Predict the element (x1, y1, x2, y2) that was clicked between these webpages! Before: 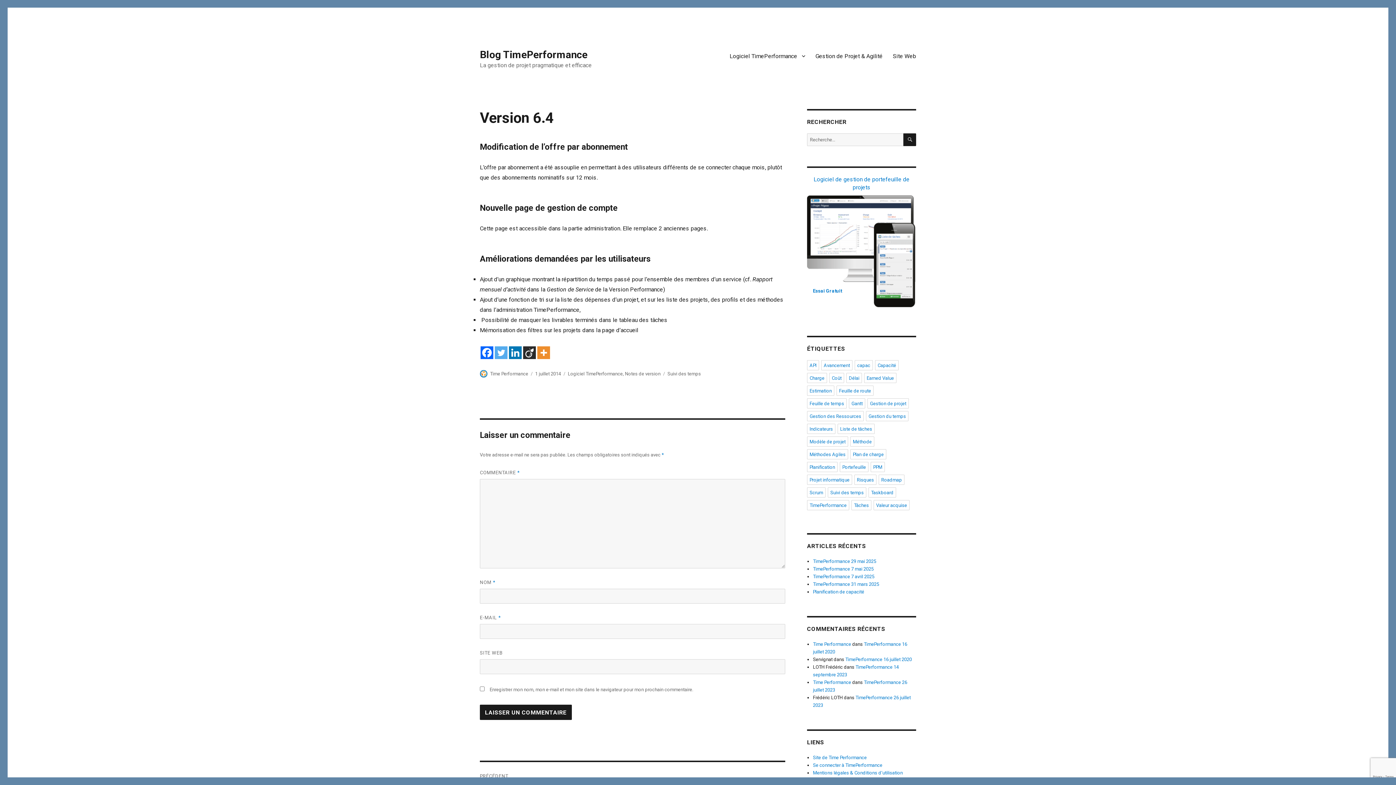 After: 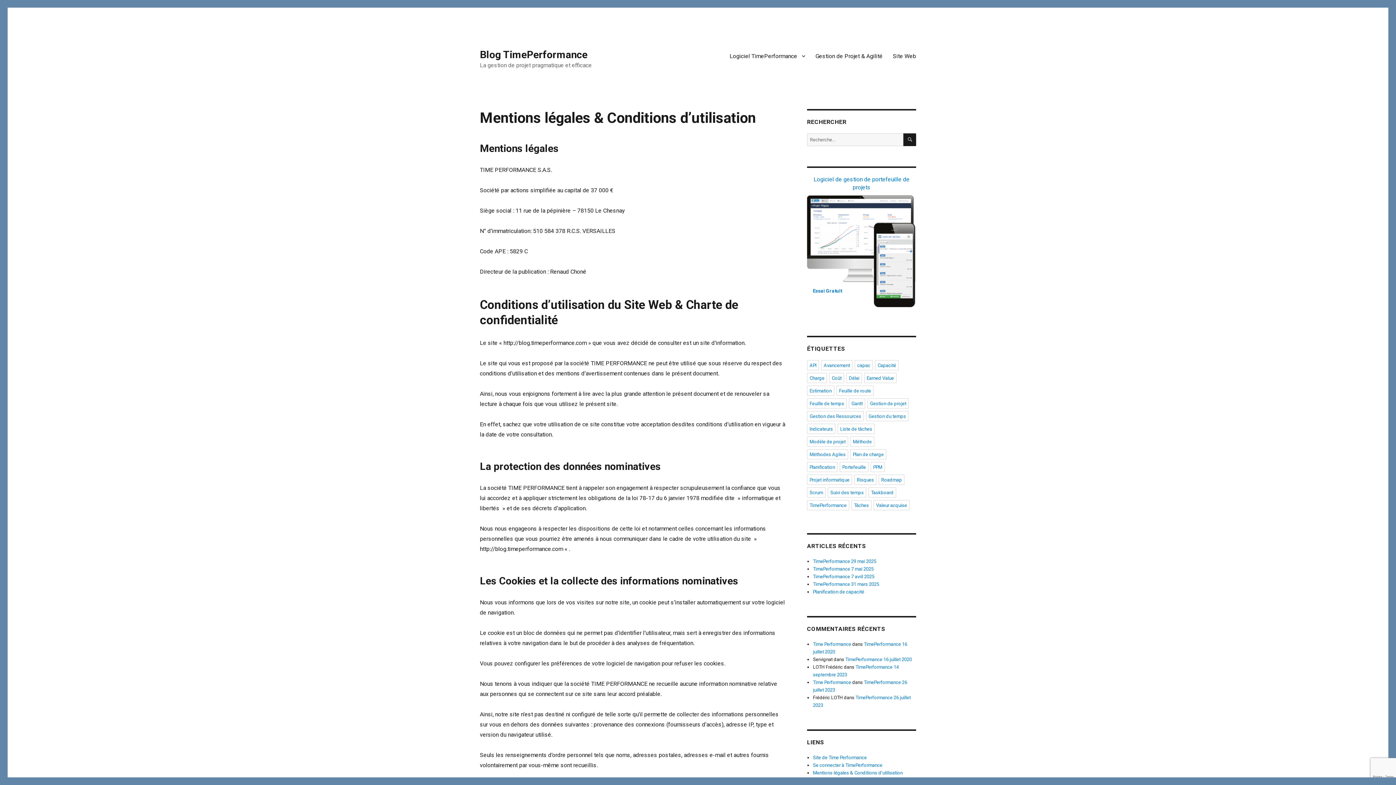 Action: bbox: (813, 770, 903, 776) label: Mentions légales & Conditions d’utilisation